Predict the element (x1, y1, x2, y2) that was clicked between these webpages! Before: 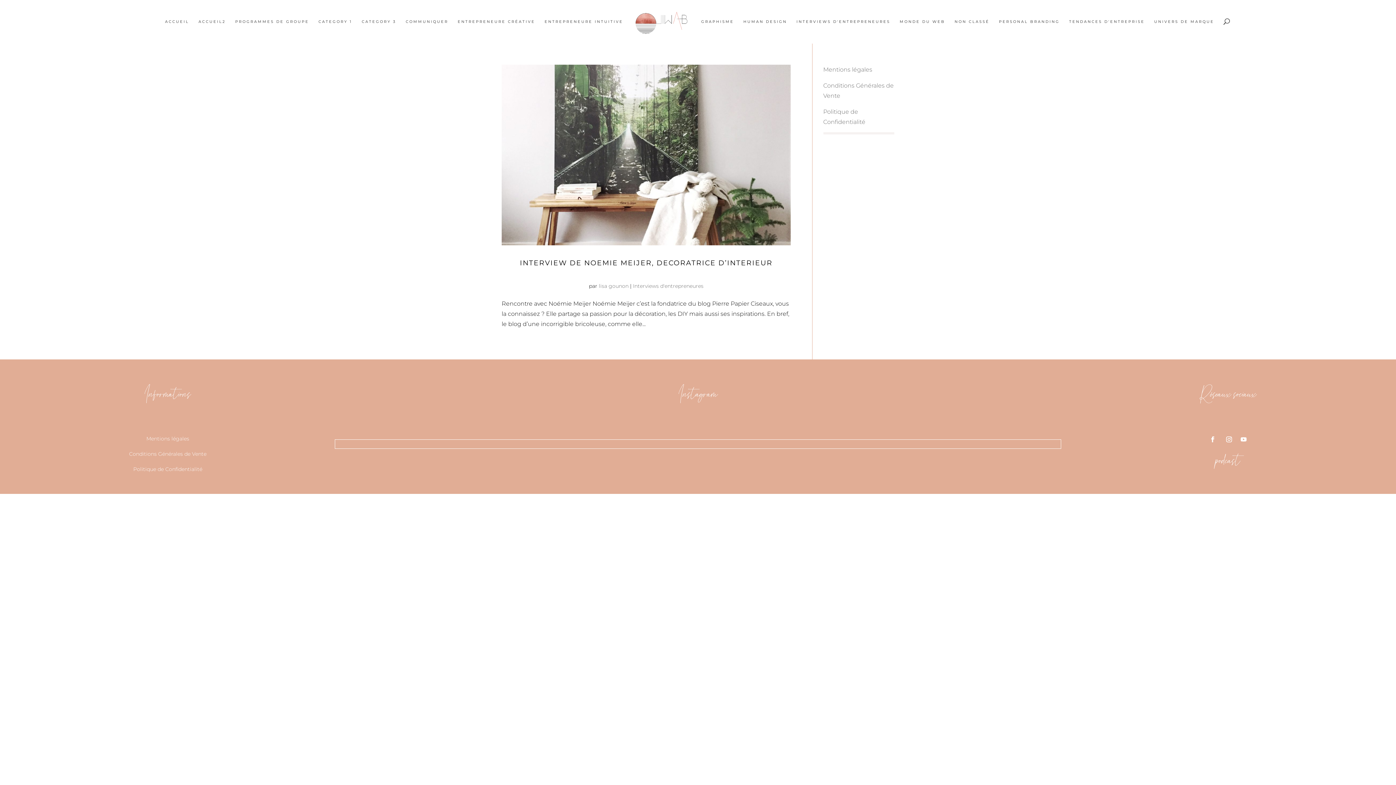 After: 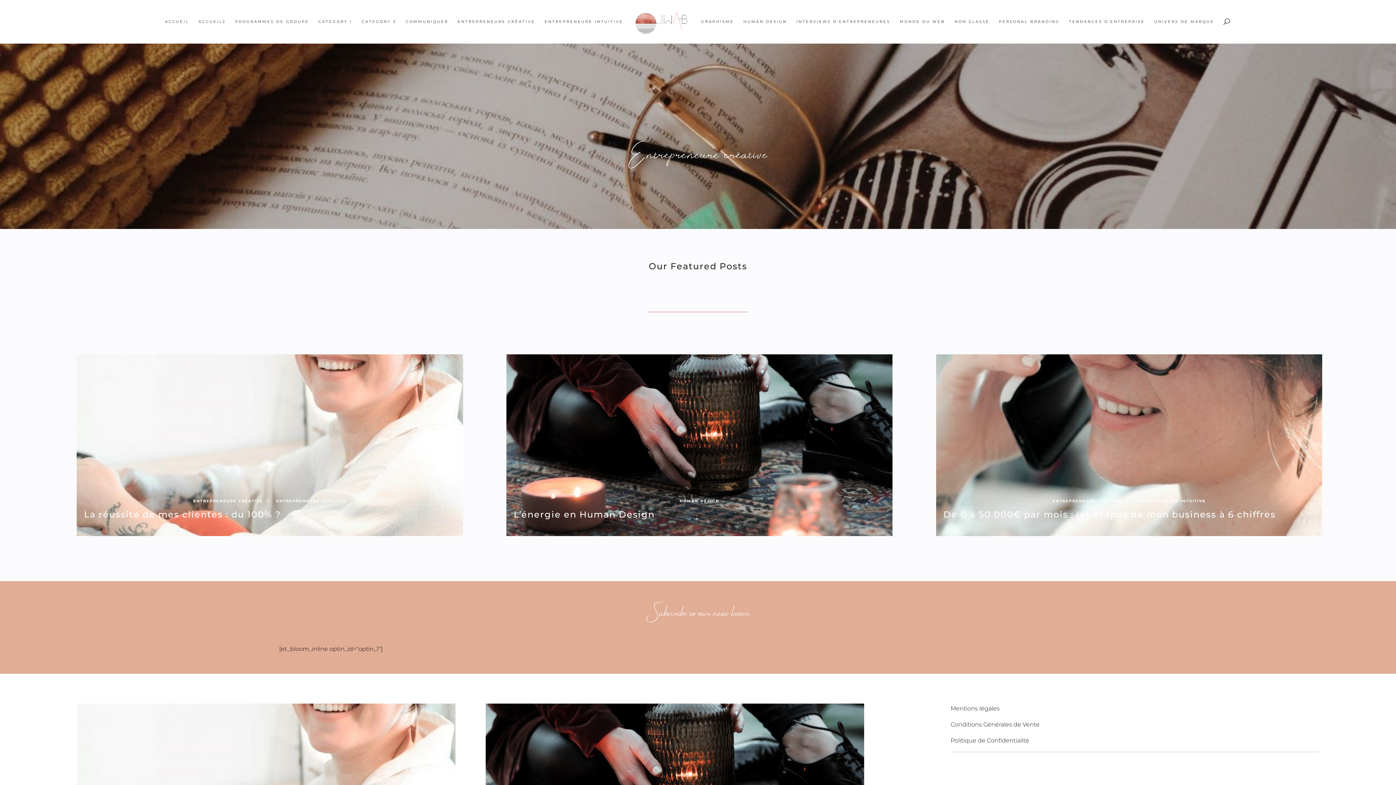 Action: bbox: (457, 19, 535, 40) label: ENTREPRENEURE CRÉATIVE